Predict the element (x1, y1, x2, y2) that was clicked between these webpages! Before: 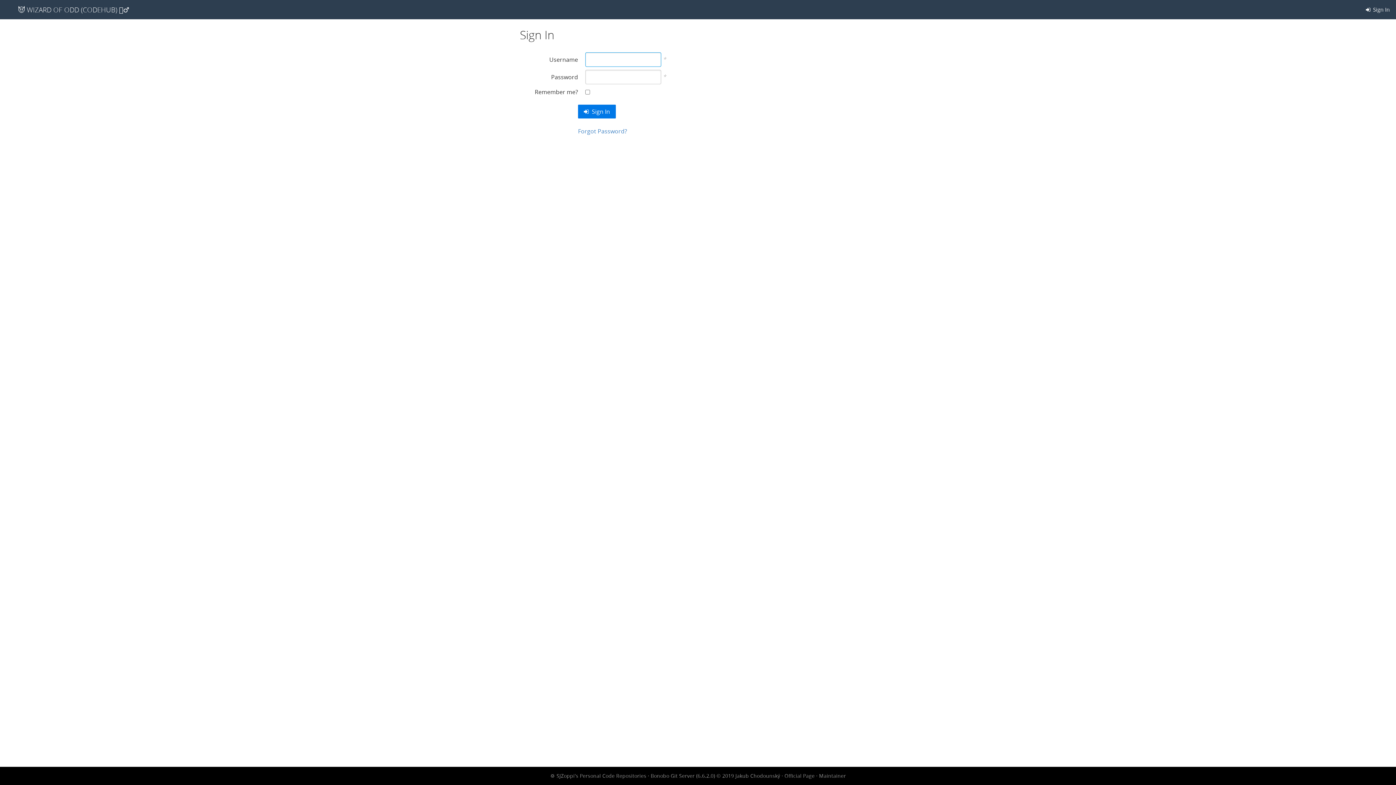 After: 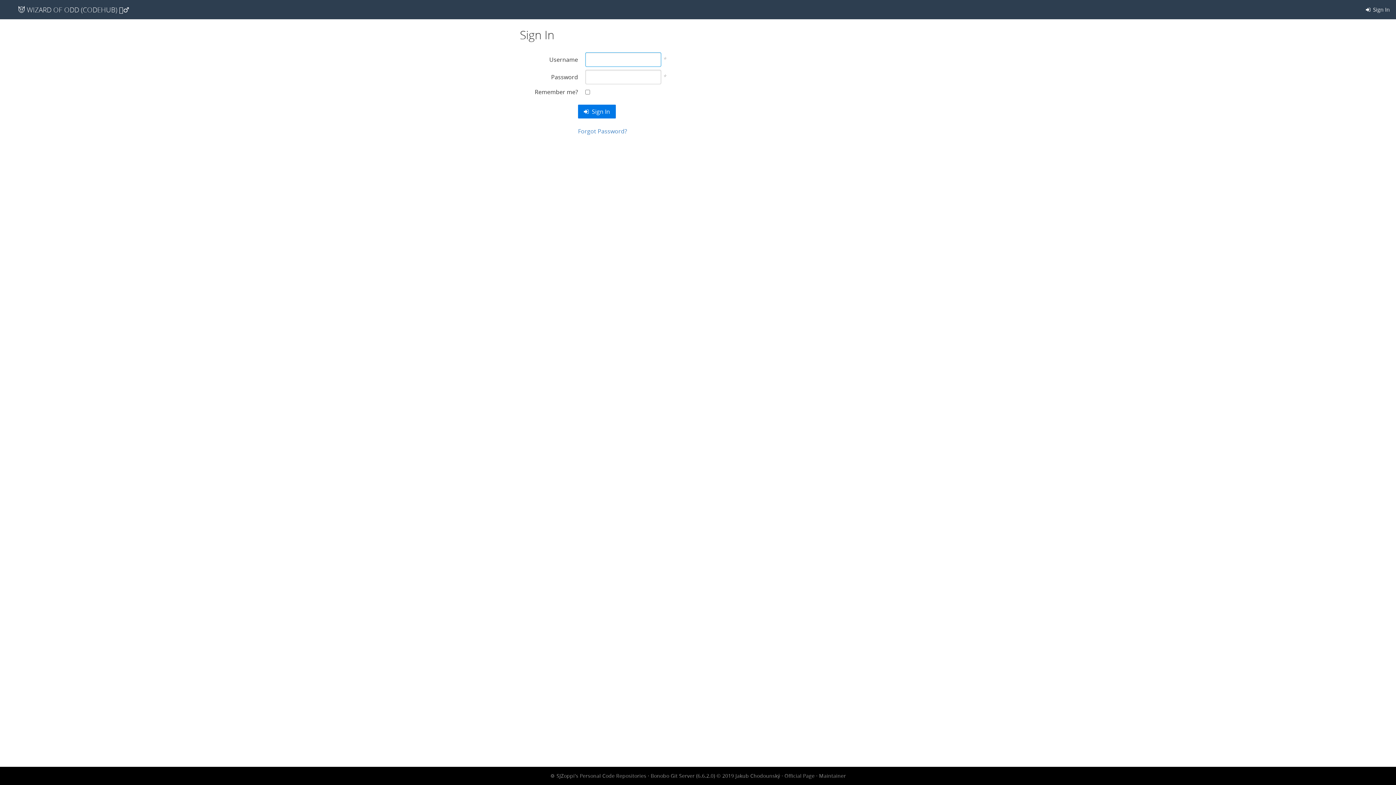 Action: label: 😈 WIZARD OF ODD (CODEHUB) 🧙‍♂️ bbox: (3, 2, 136, 16)